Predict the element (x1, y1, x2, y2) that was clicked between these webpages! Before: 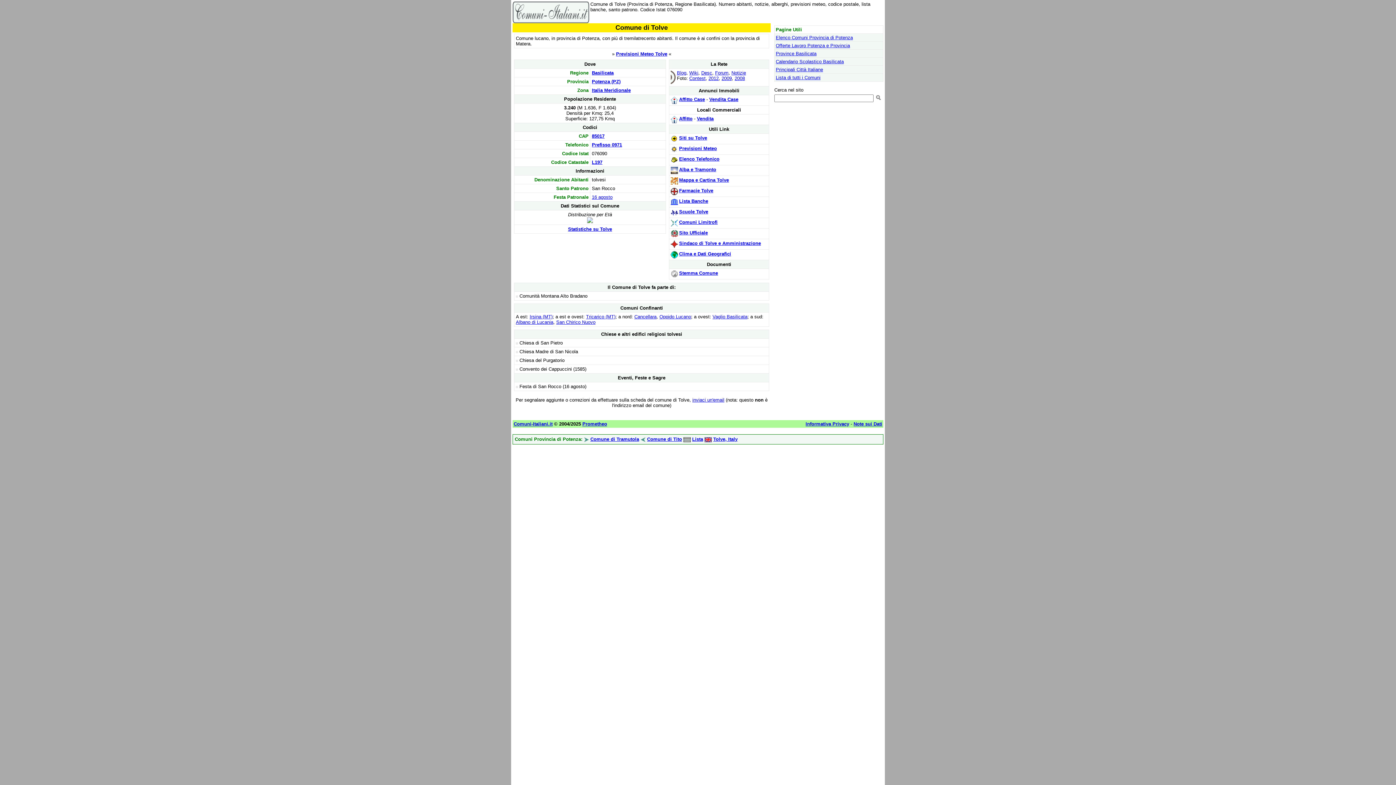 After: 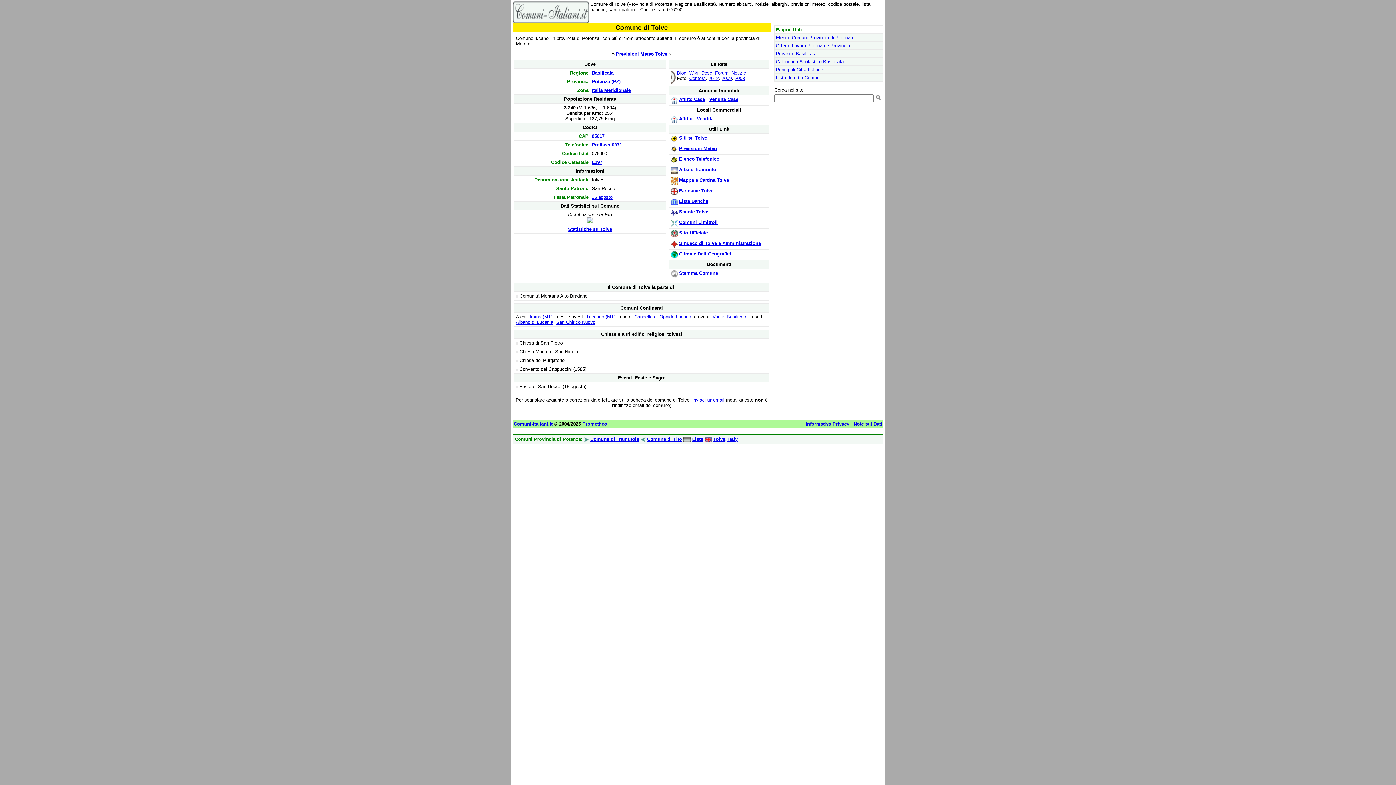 Action: label: inviaci un'email bbox: (692, 397, 724, 402)